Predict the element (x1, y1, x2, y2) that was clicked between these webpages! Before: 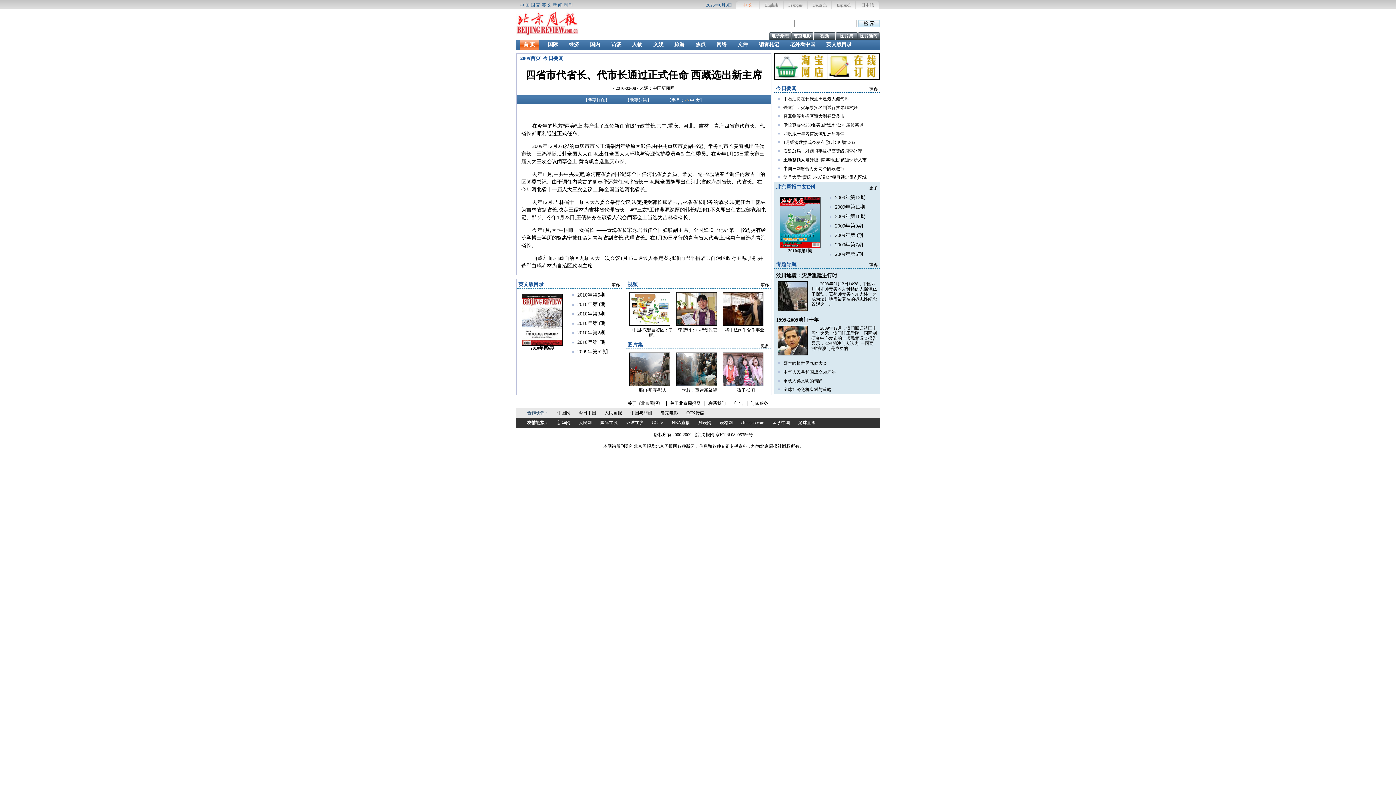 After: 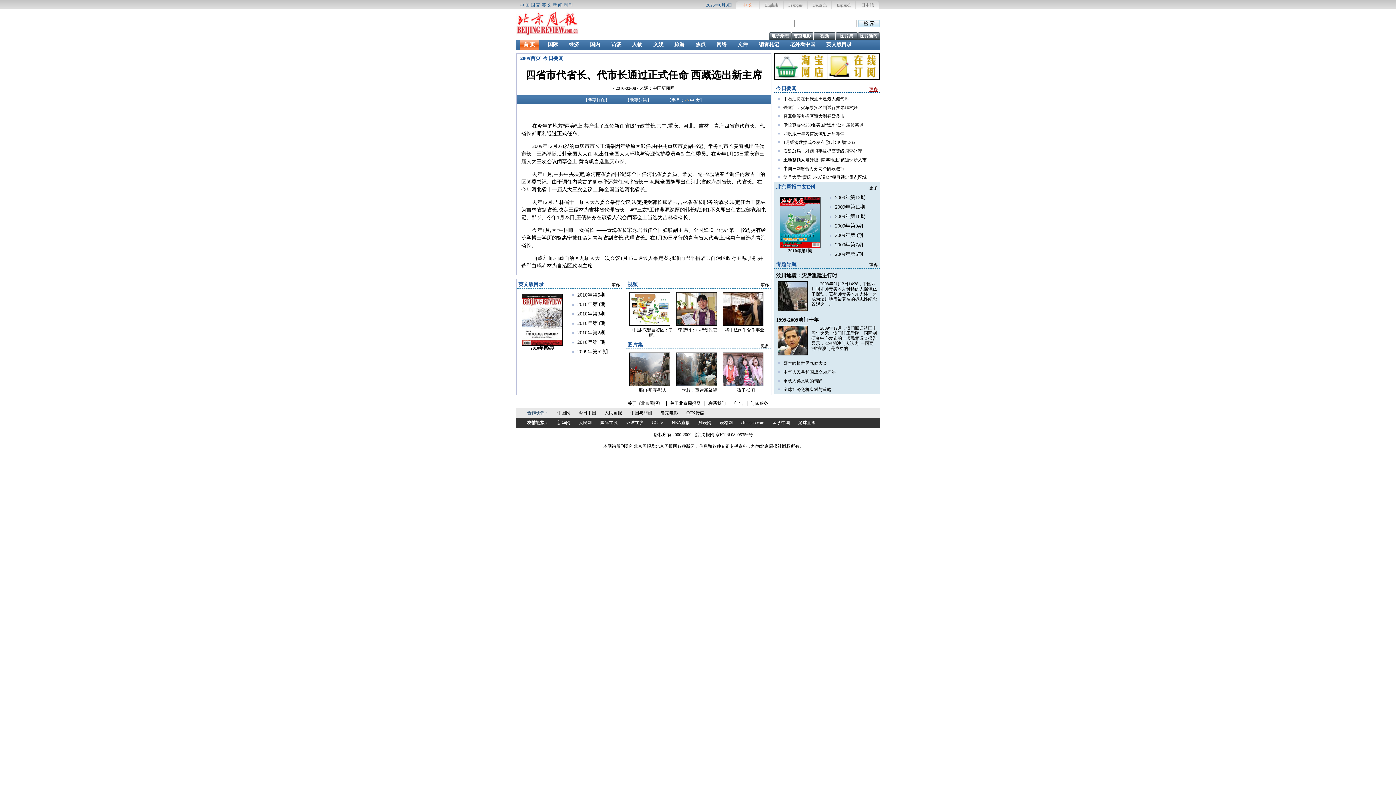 Action: bbox: (869, 86, 878, 92) label: 更多